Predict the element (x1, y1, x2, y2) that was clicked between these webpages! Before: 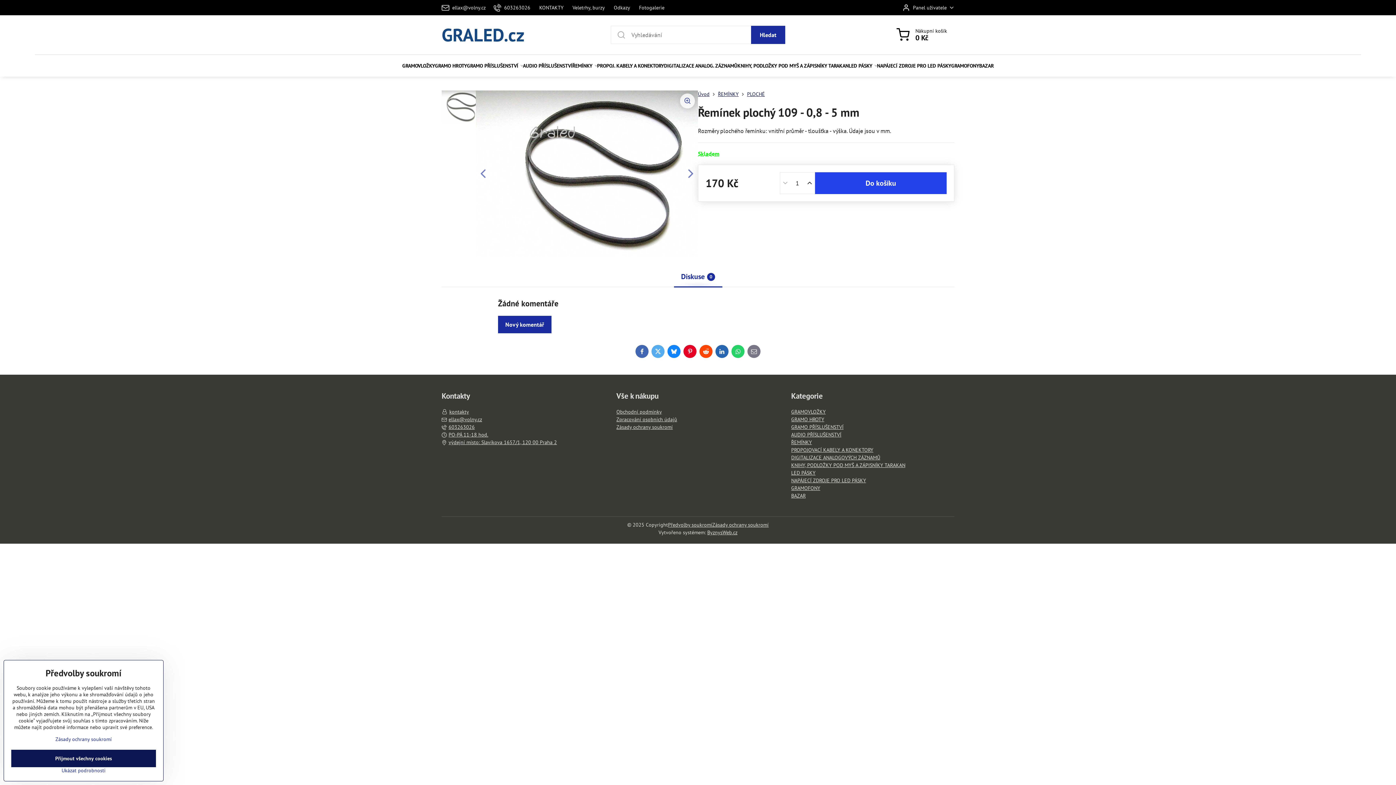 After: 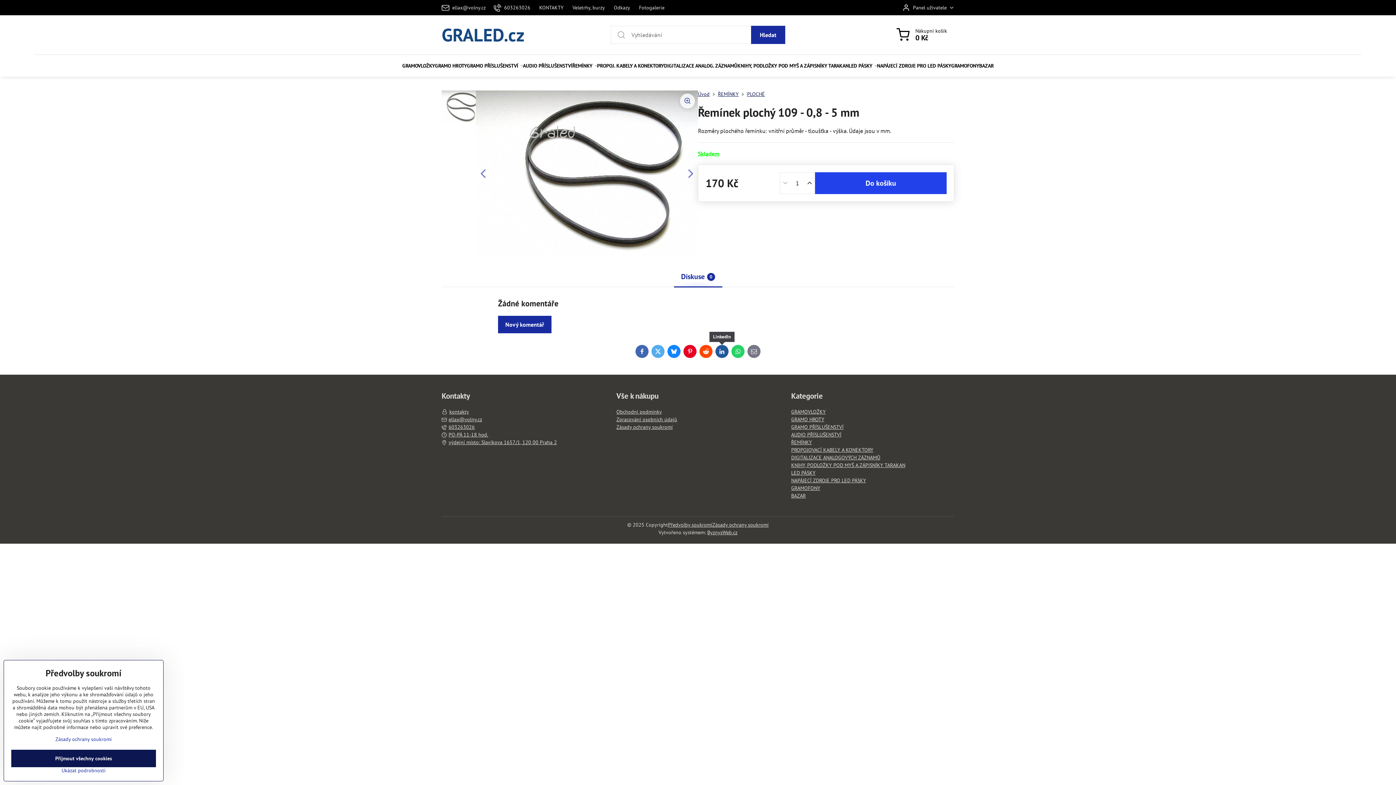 Action: label: LinkedIn bbox: (715, 345, 728, 358)